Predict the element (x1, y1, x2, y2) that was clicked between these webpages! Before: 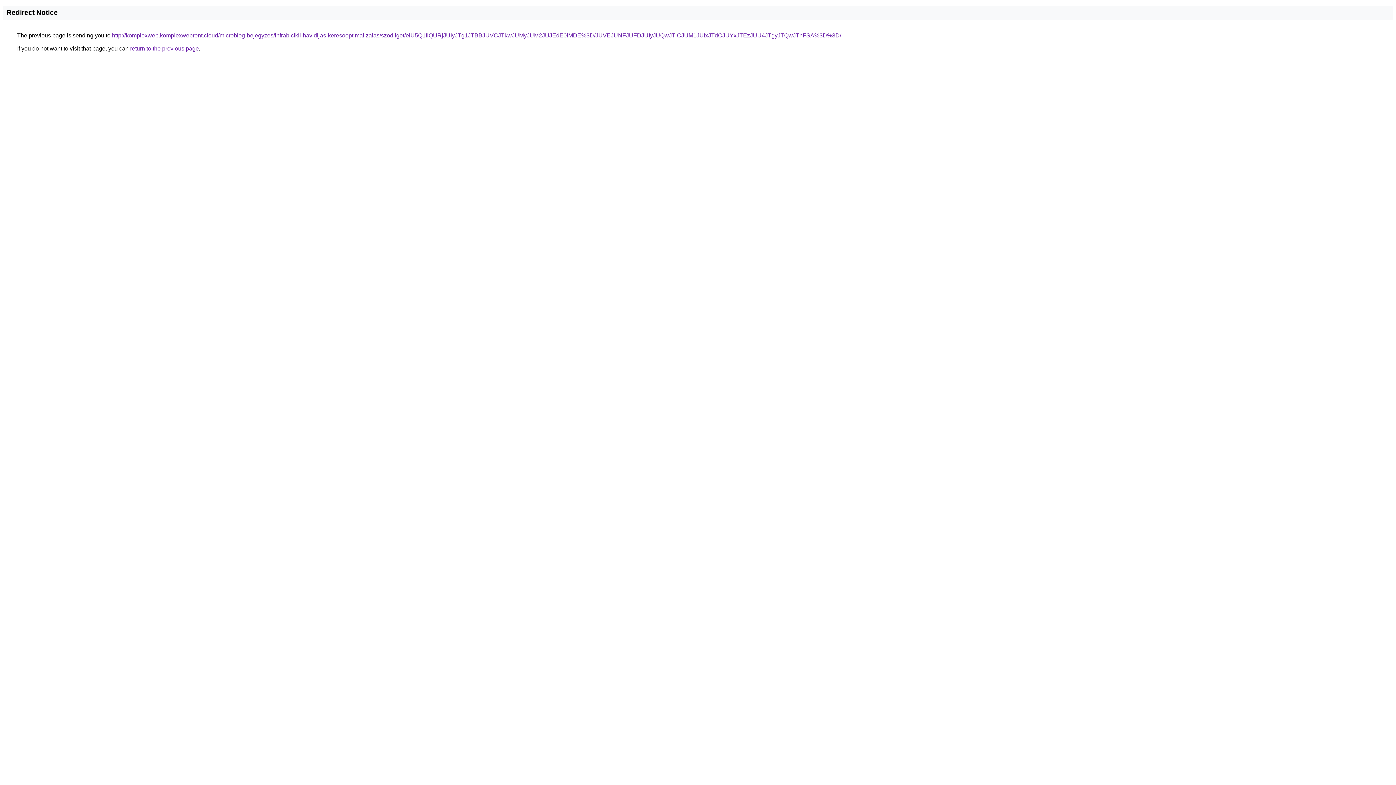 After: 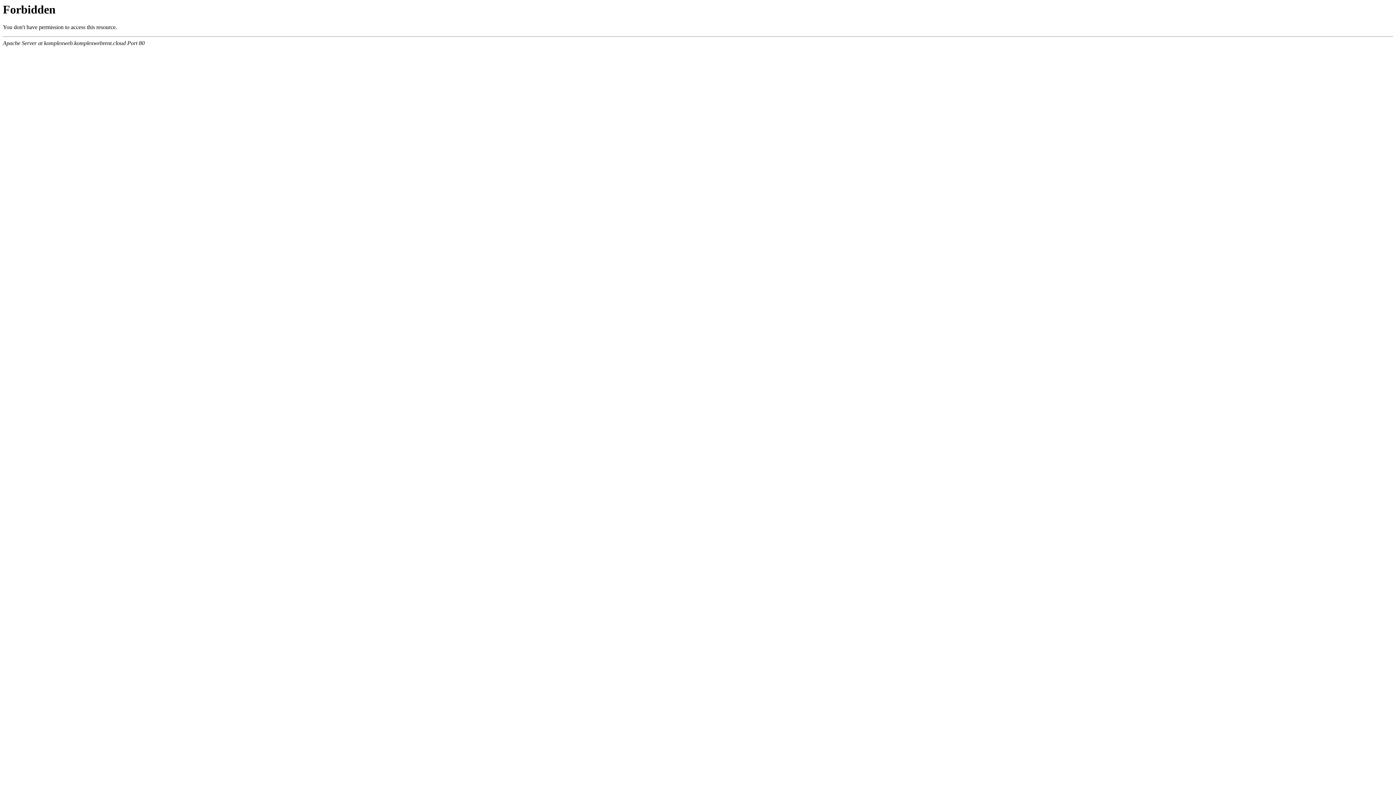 Action: bbox: (112, 32, 841, 38) label: http://komplexweb.komplexwebrent.cloud/microblog-bejegyzes/infrabicikli-havidijas-keresooptimalizalas/szodliget/eiU5Q1IlQURjJUIyJTg1JTBBJUVCJTkwJUMyJUM2JUJEdE0lMDE%3D/JUVEJUNFJUFDJUIyJUQwJTlCJUM1JUIxJTdCJUYxJTEzJUU4JTgyJTQwJThFSA%3D%3D/